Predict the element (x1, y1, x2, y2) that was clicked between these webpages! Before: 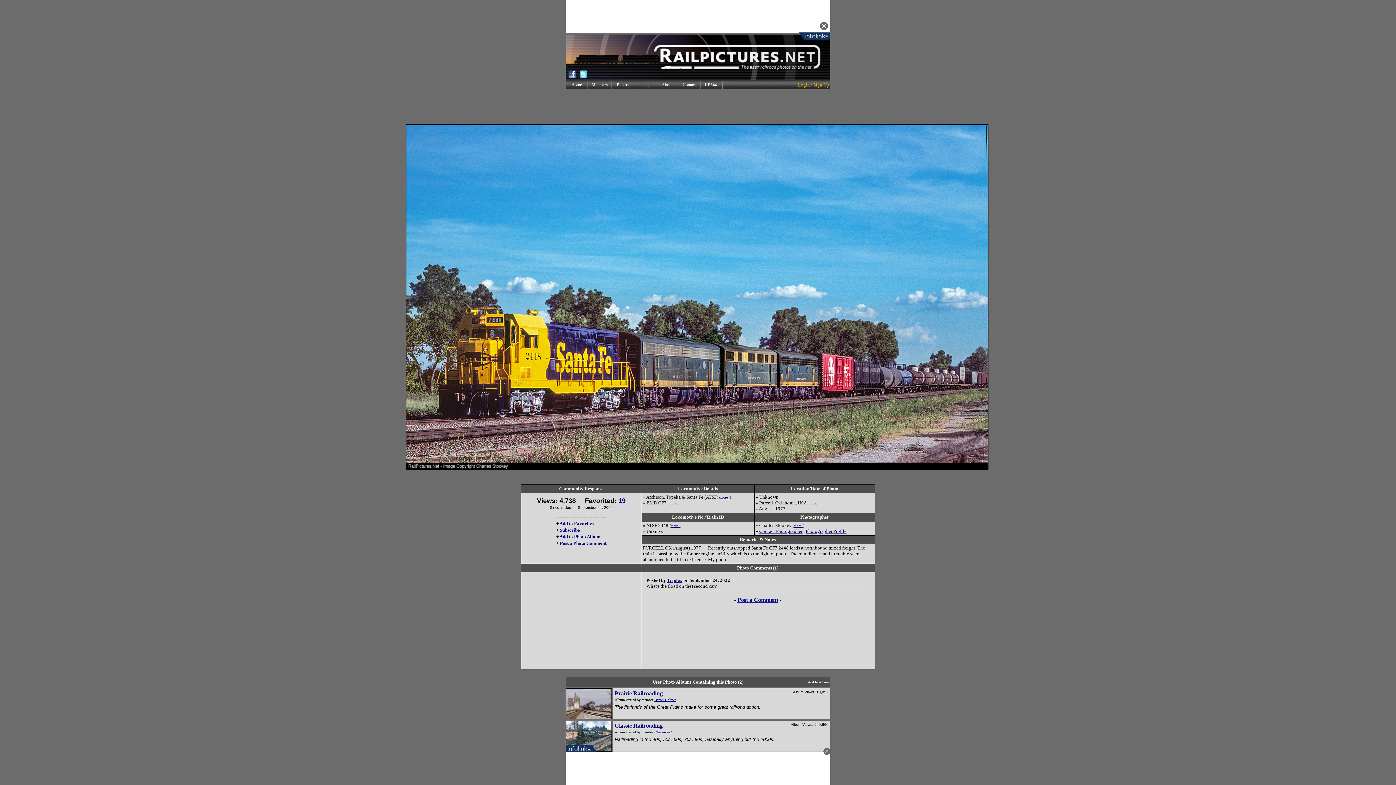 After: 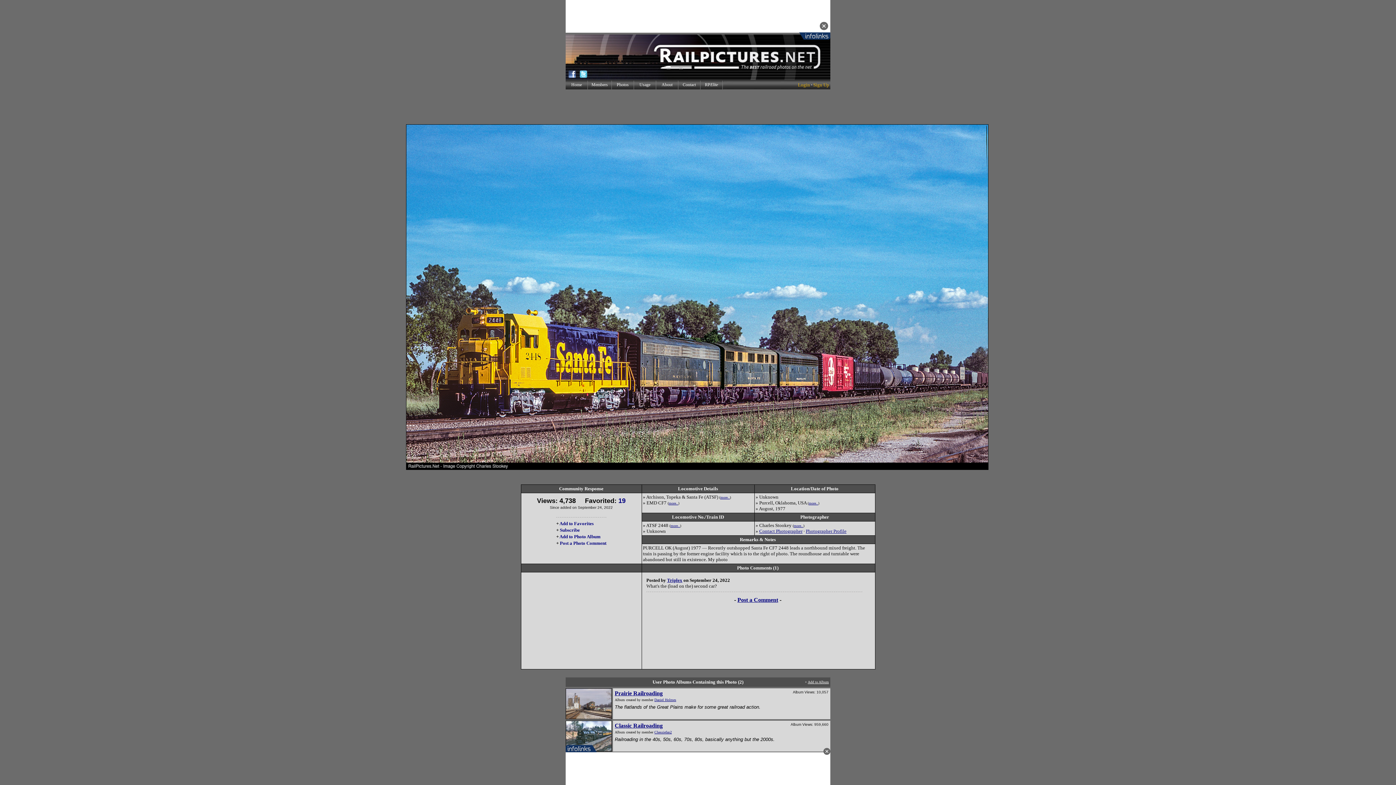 Action: label: Daniel Holmes bbox: (654, 698, 676, 702)